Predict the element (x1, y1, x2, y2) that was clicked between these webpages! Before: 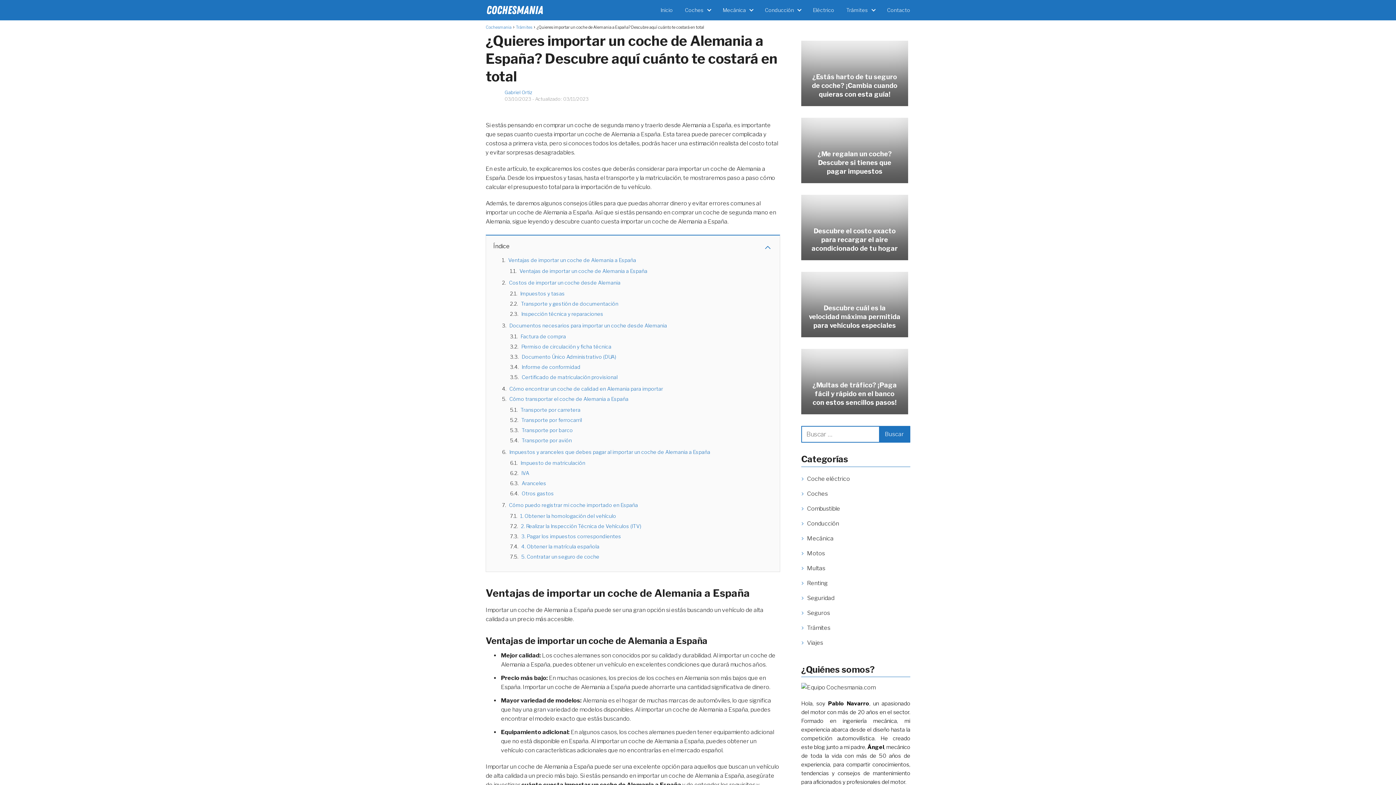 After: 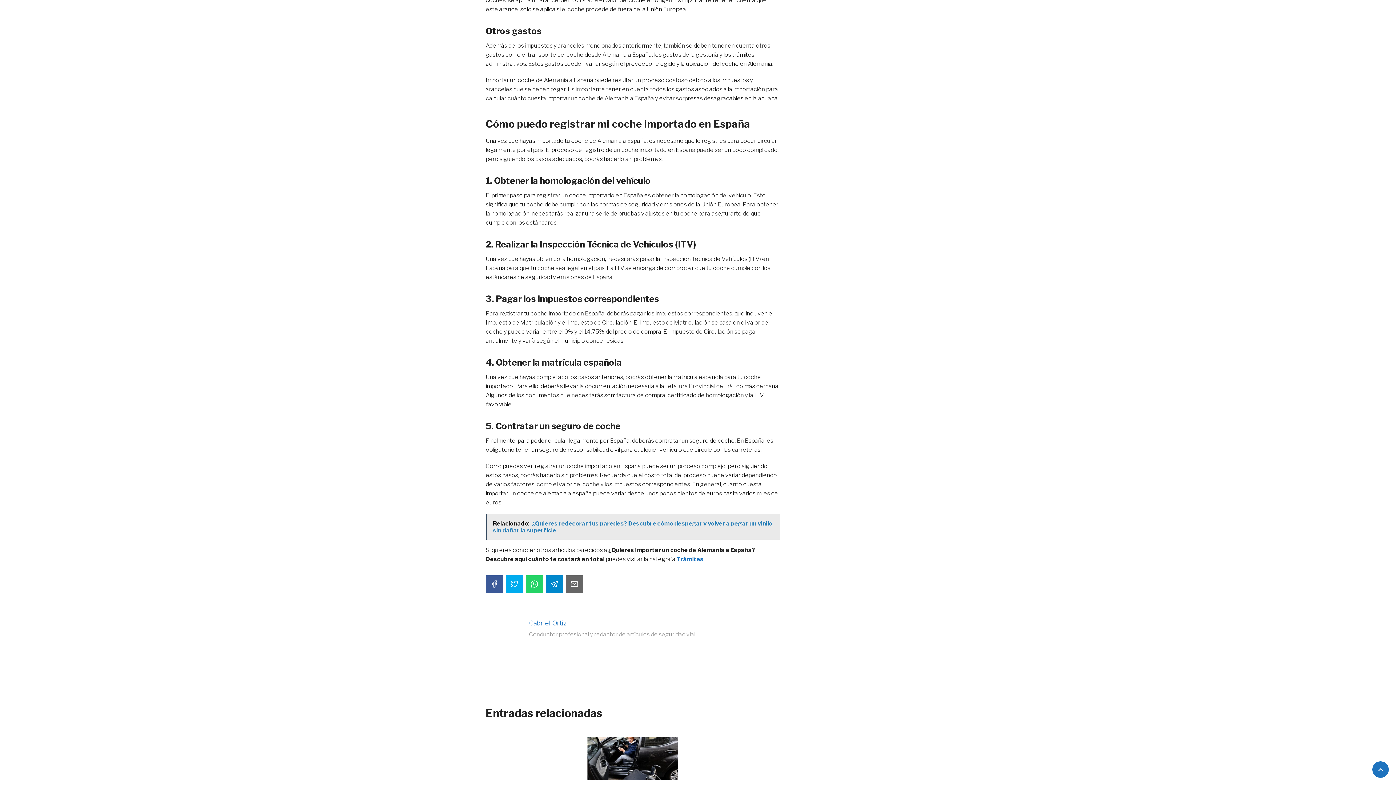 Action: bbox: (521, 490, 554, 496) label: Otros gastos